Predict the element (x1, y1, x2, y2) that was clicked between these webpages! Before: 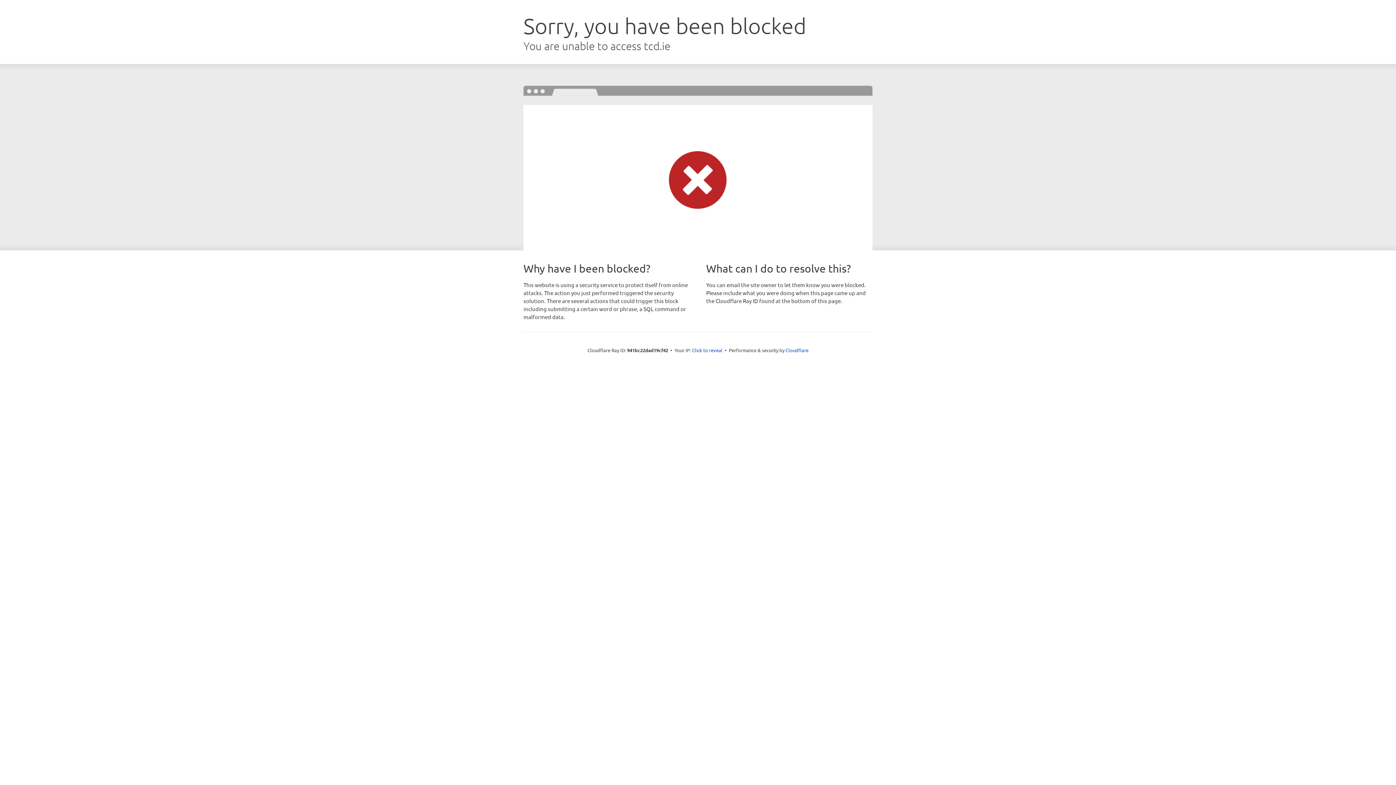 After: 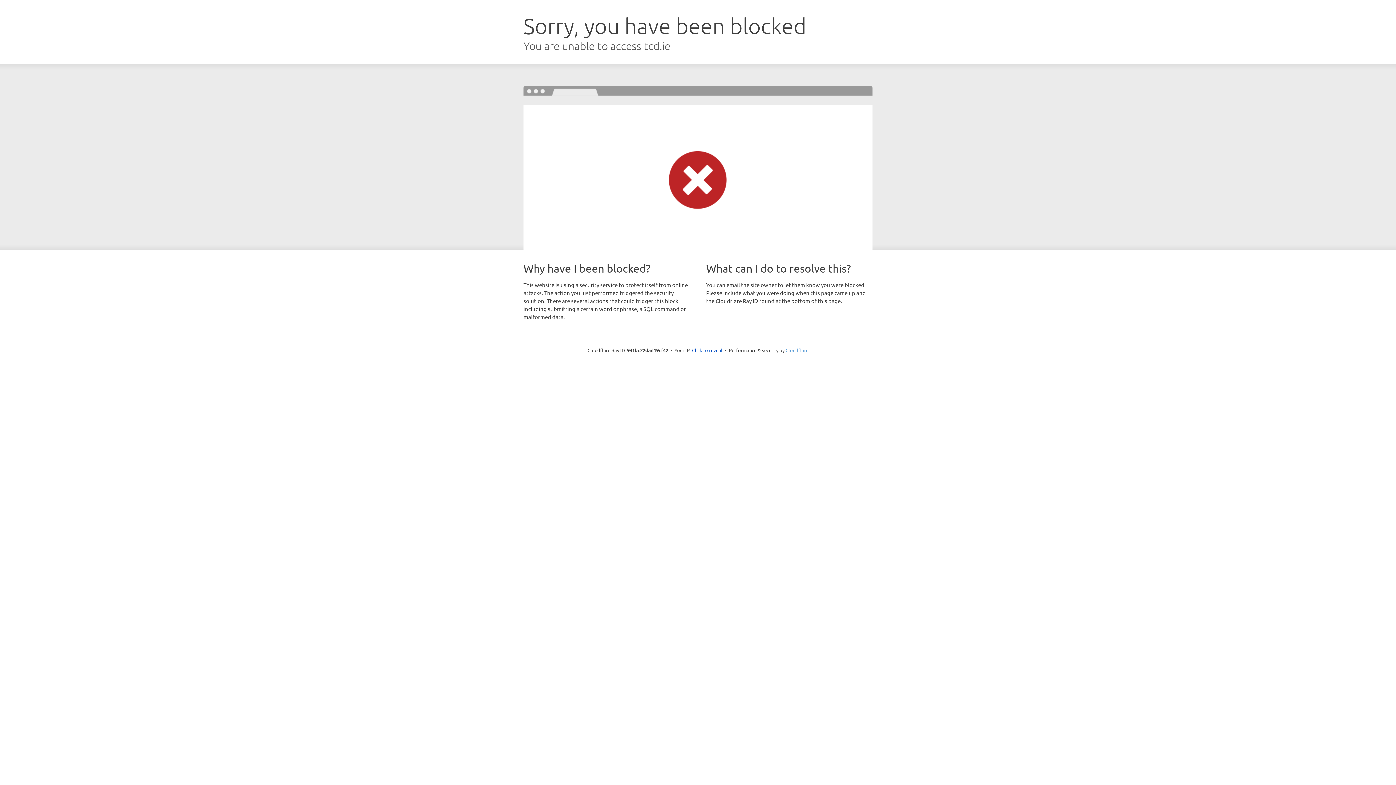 Action: bbox: (785, 347, 808, 353) label: Cloudflare